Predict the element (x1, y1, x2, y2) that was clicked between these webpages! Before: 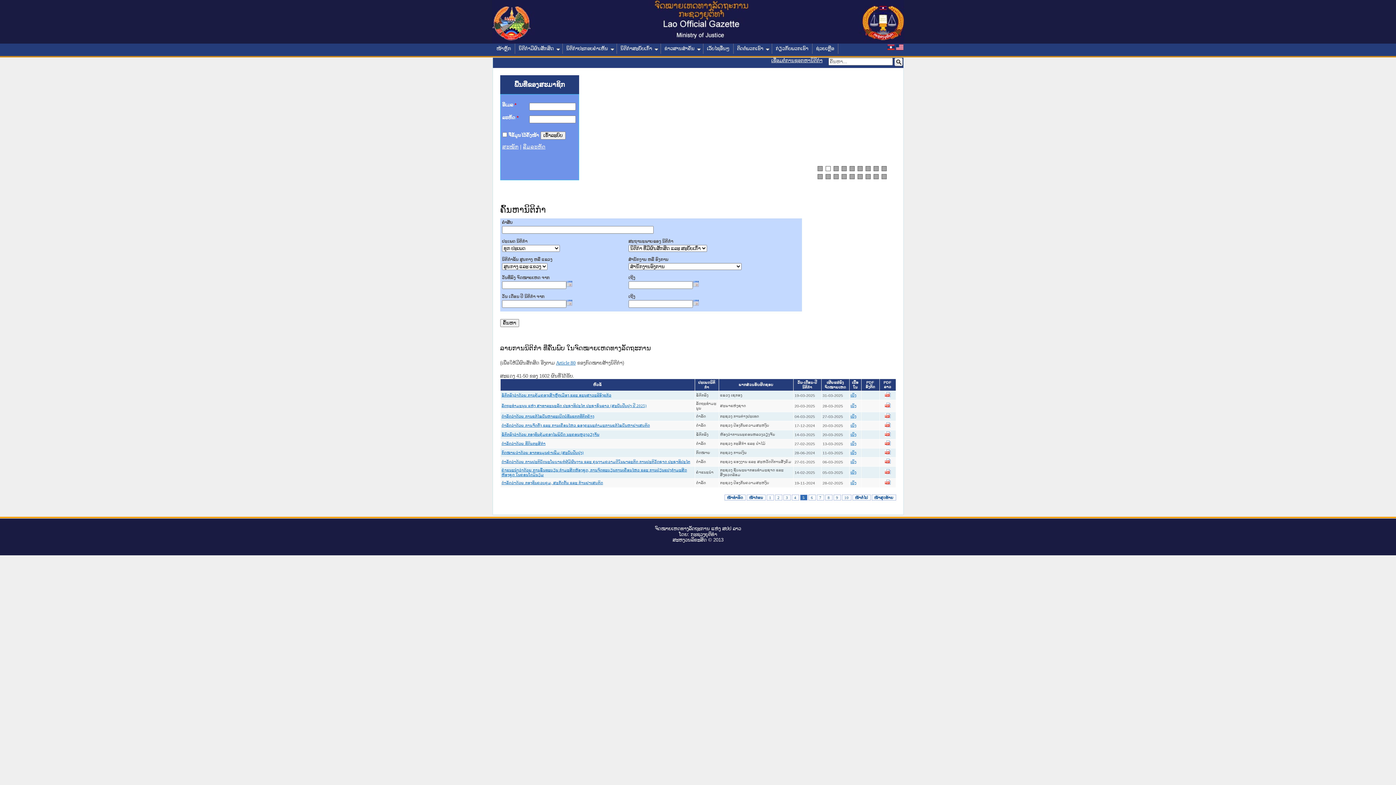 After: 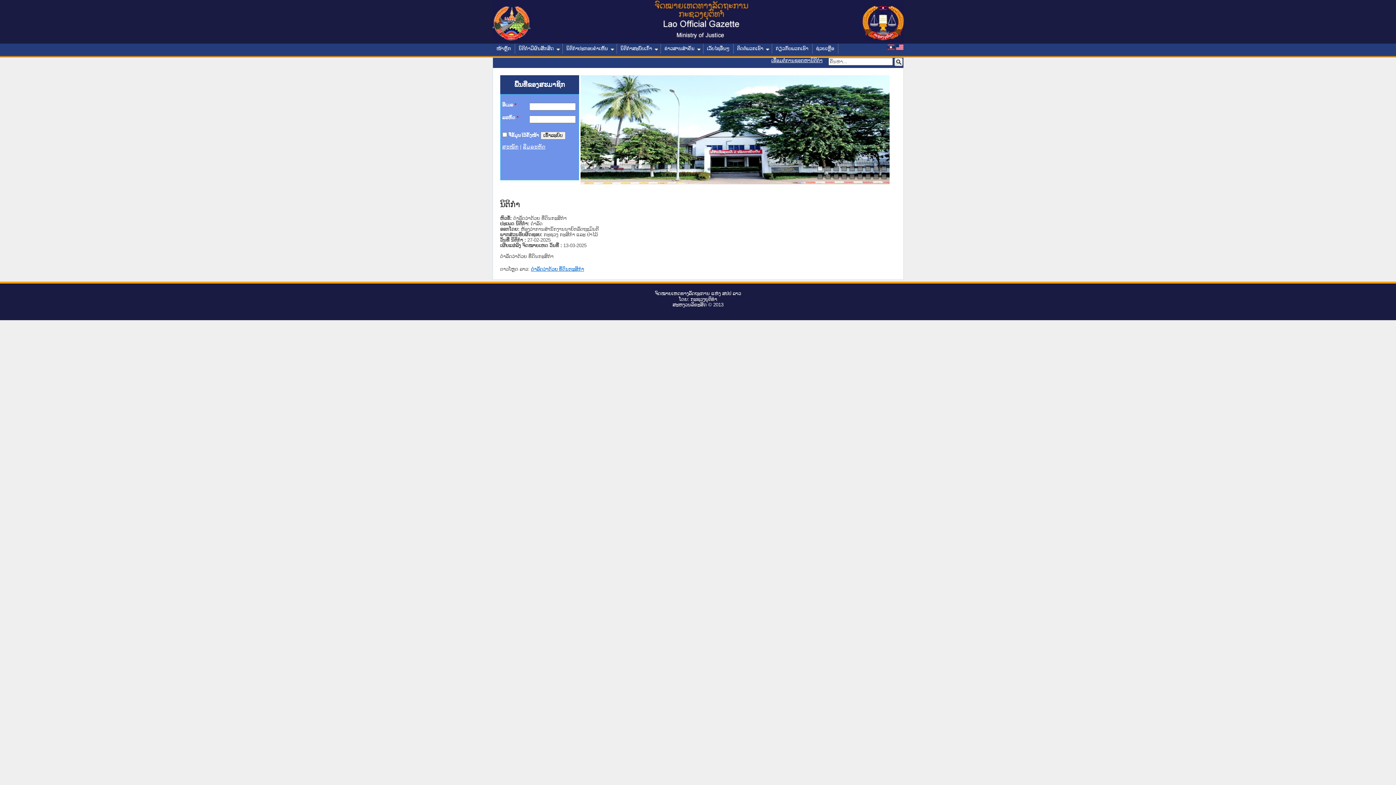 Action: label: ເບິ່ງ bbox: (850, 441, 856, 445)